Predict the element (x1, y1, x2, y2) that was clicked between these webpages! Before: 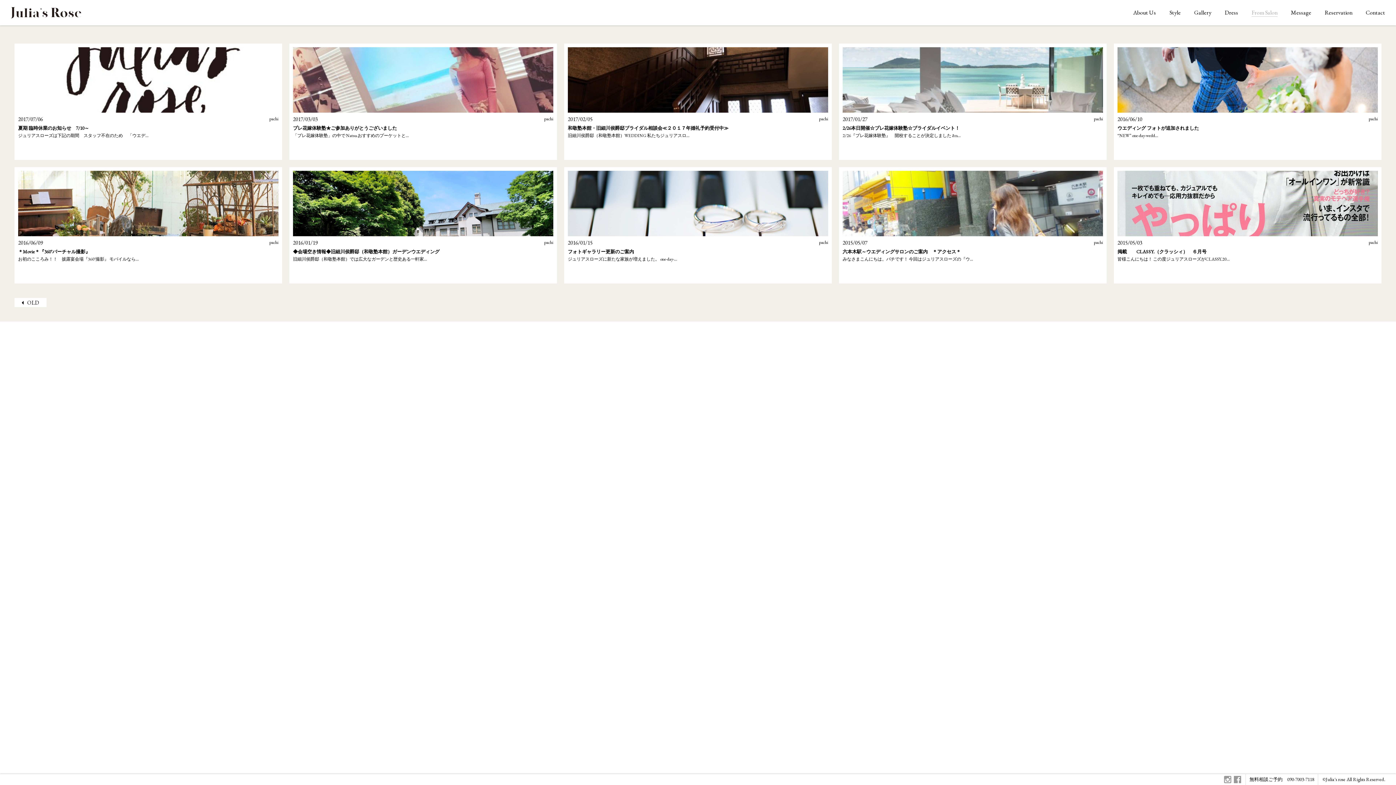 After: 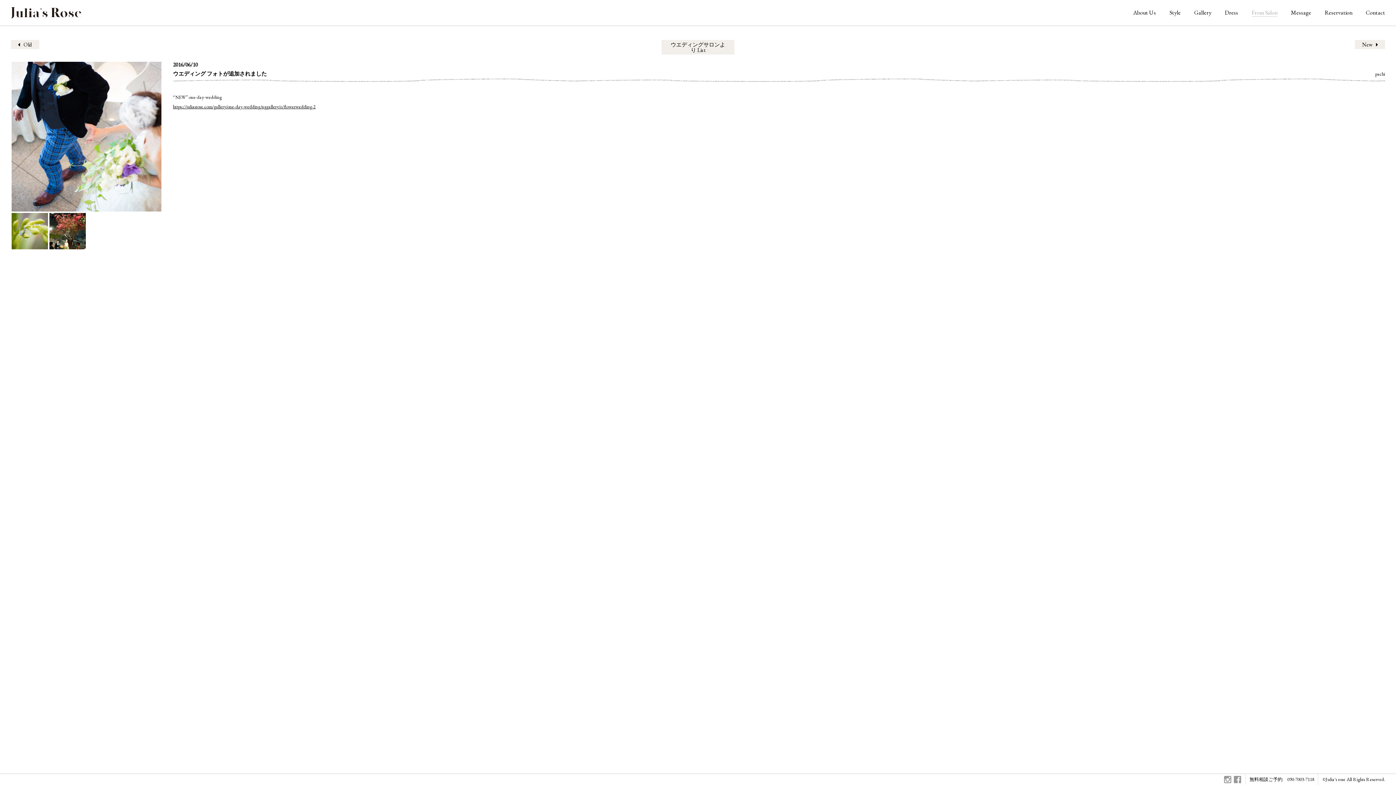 Action: label: 2016/06/10
ウエディング フォトが追加されました
pachi
“NEW” one-day-wedd... bbox: (1117, 47, 1378, 138)